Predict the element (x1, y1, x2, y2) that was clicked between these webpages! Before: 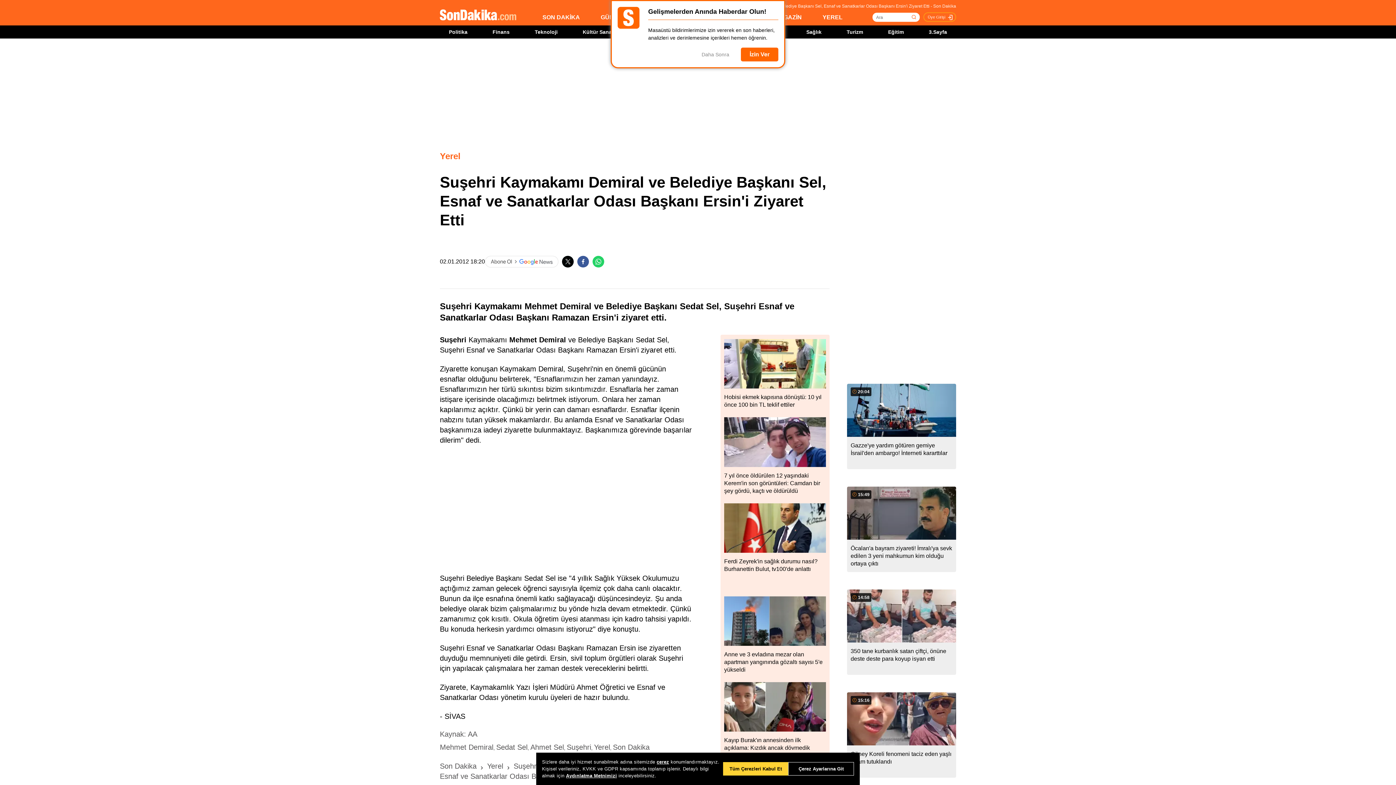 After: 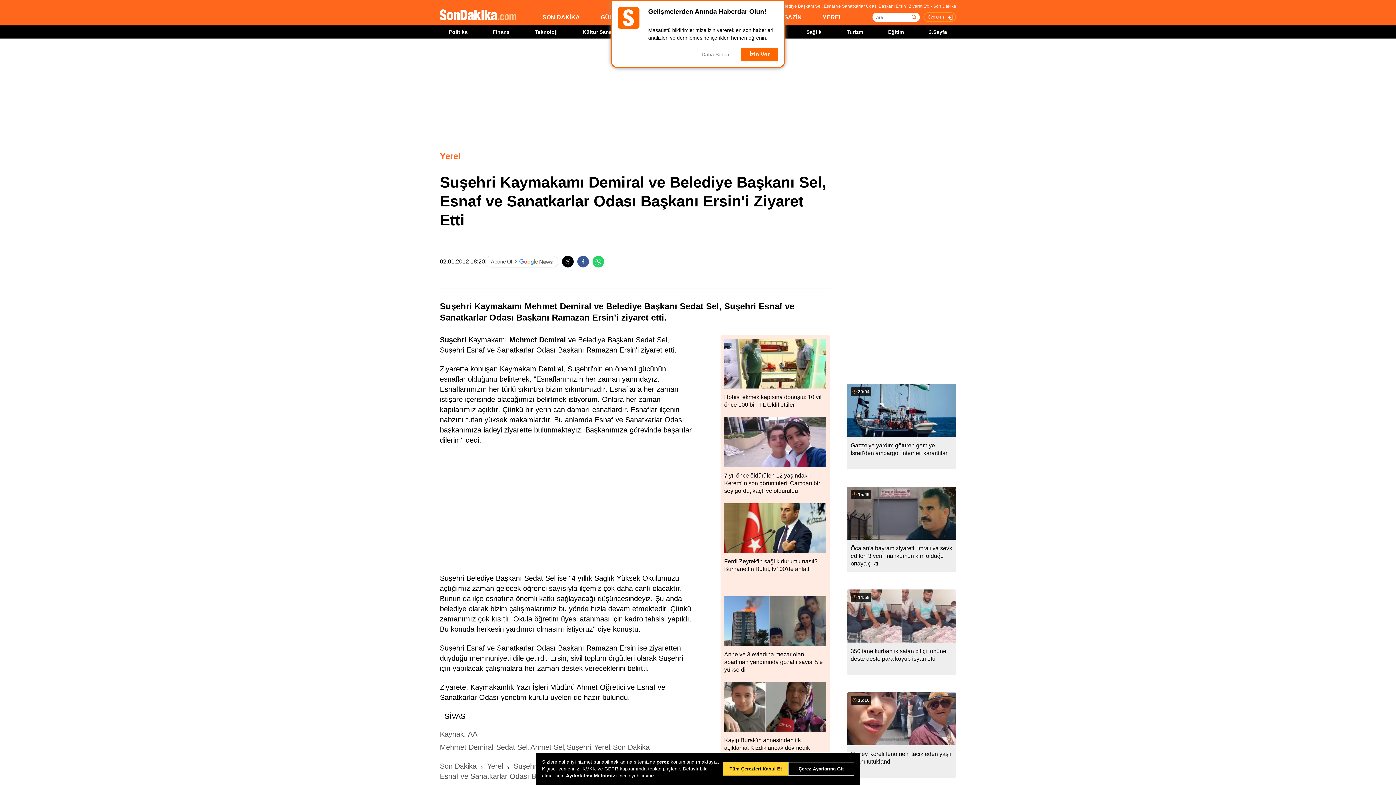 Action: bbox: (577, 256, 589, 267)